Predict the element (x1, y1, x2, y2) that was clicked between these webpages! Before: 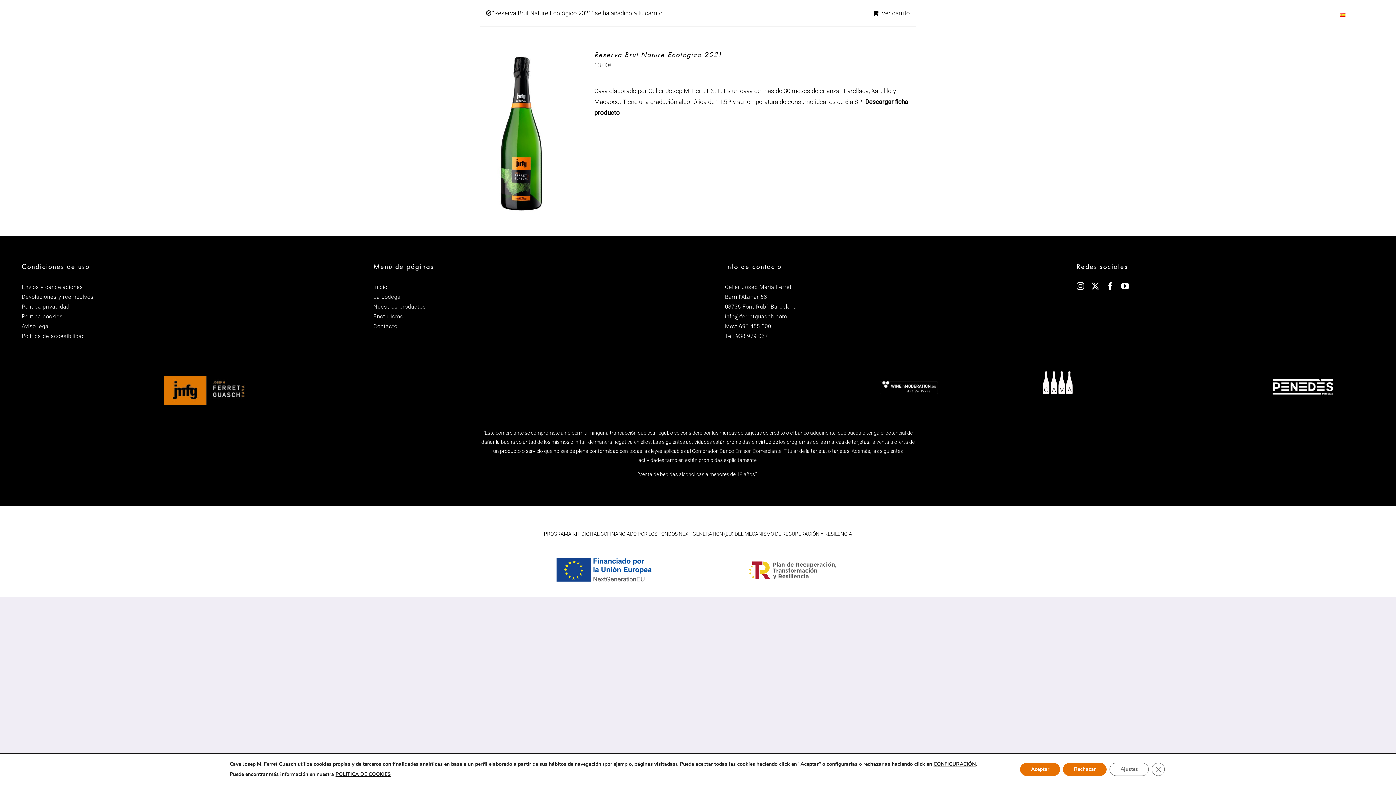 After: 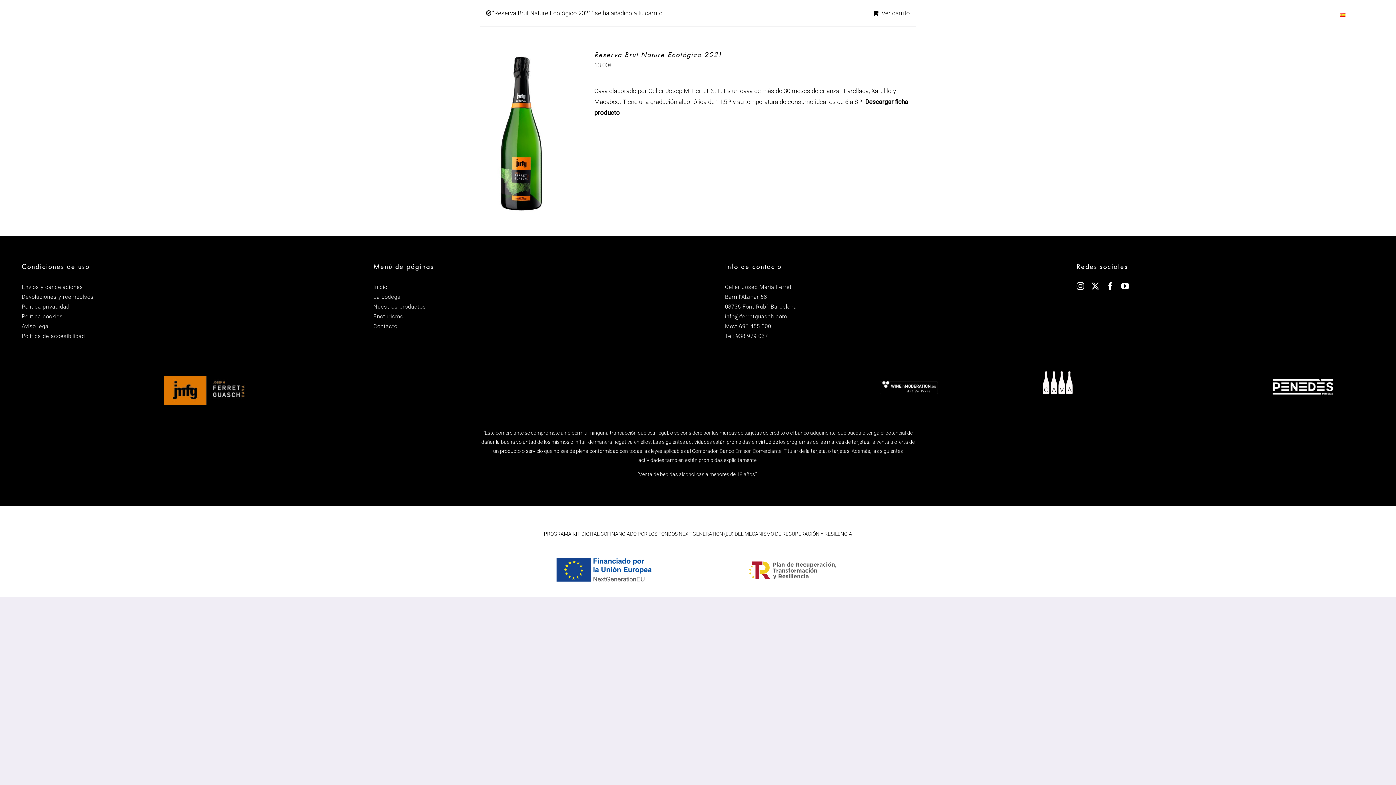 Action: bbox: (1152, 763, 1165, 776) label: Cerrar el banner de cookies RGPD